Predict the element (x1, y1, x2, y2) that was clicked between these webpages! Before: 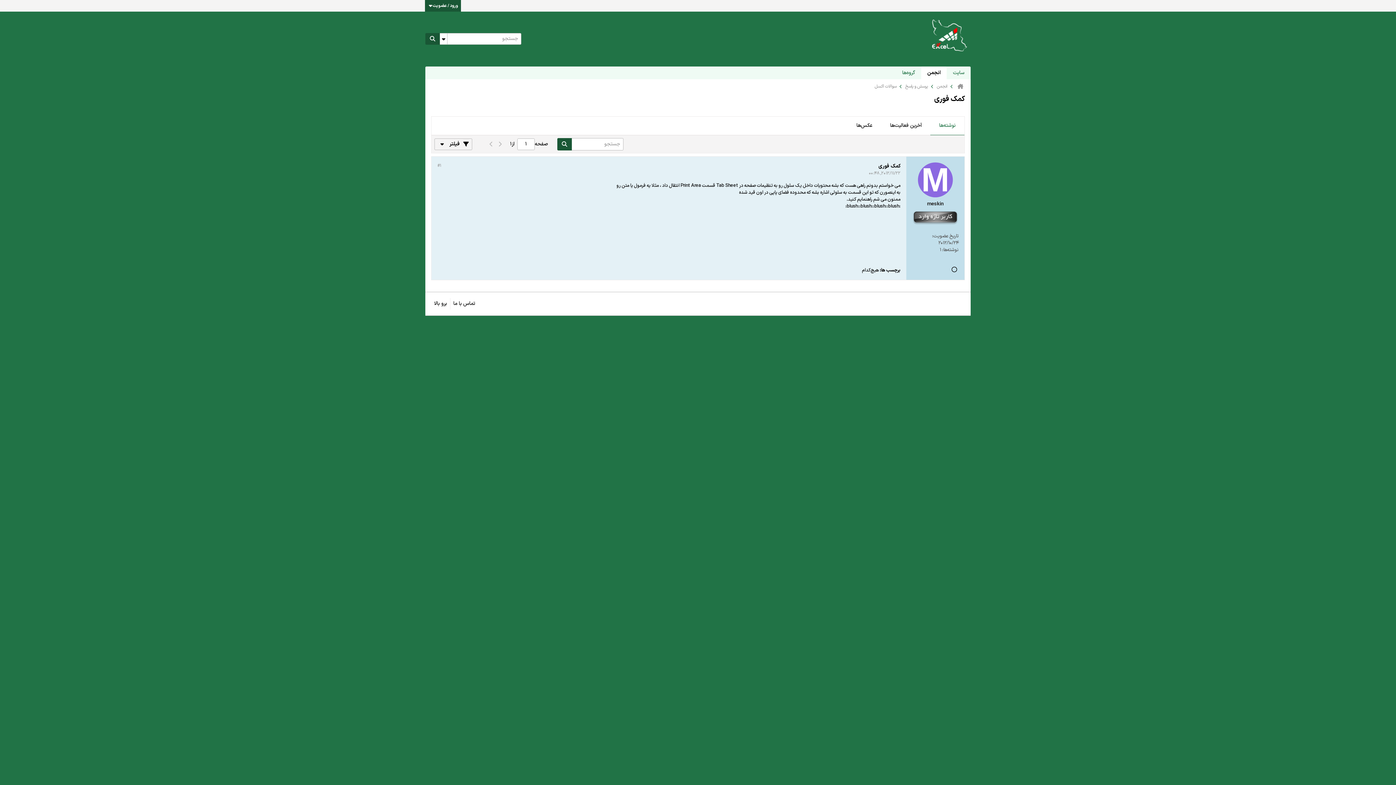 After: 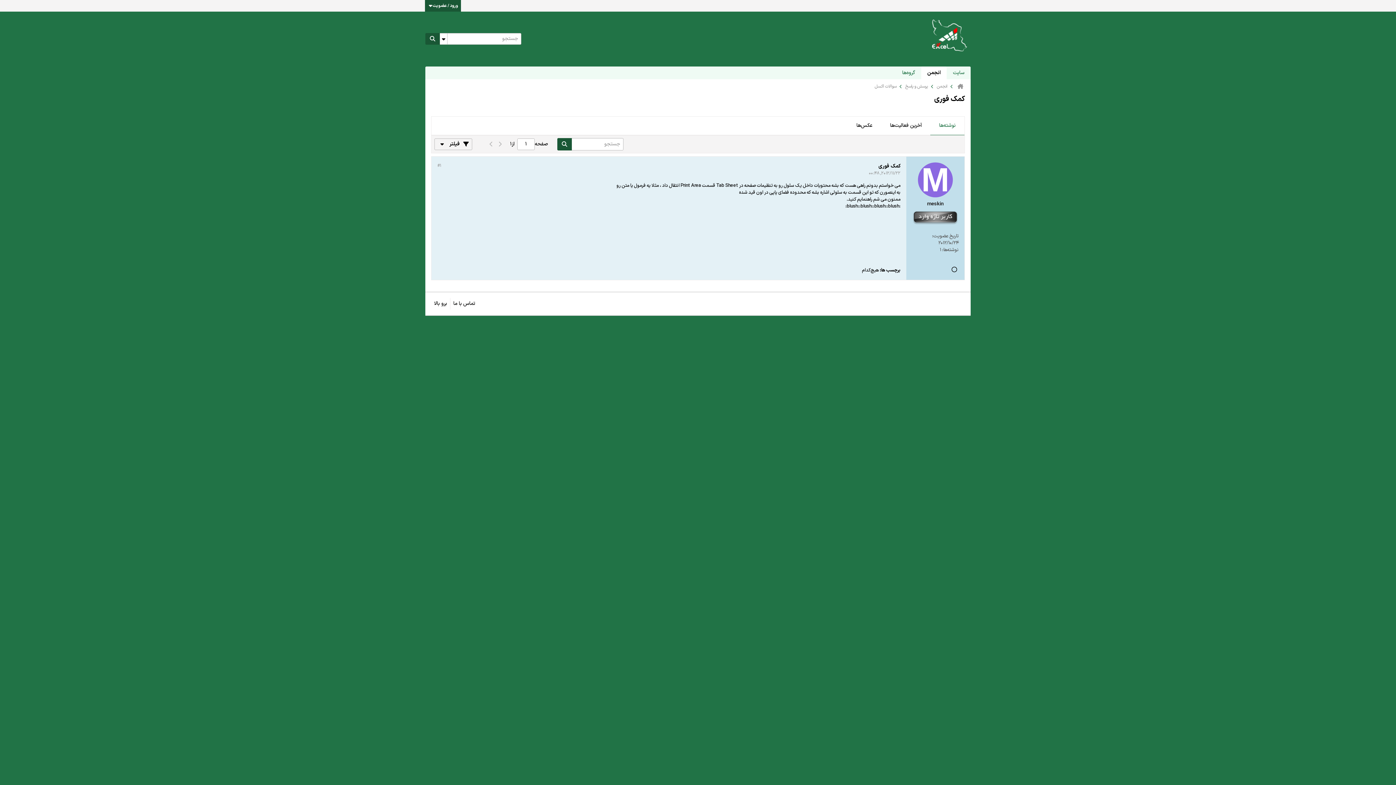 Action: bbox: (486, 138, 495, 150)